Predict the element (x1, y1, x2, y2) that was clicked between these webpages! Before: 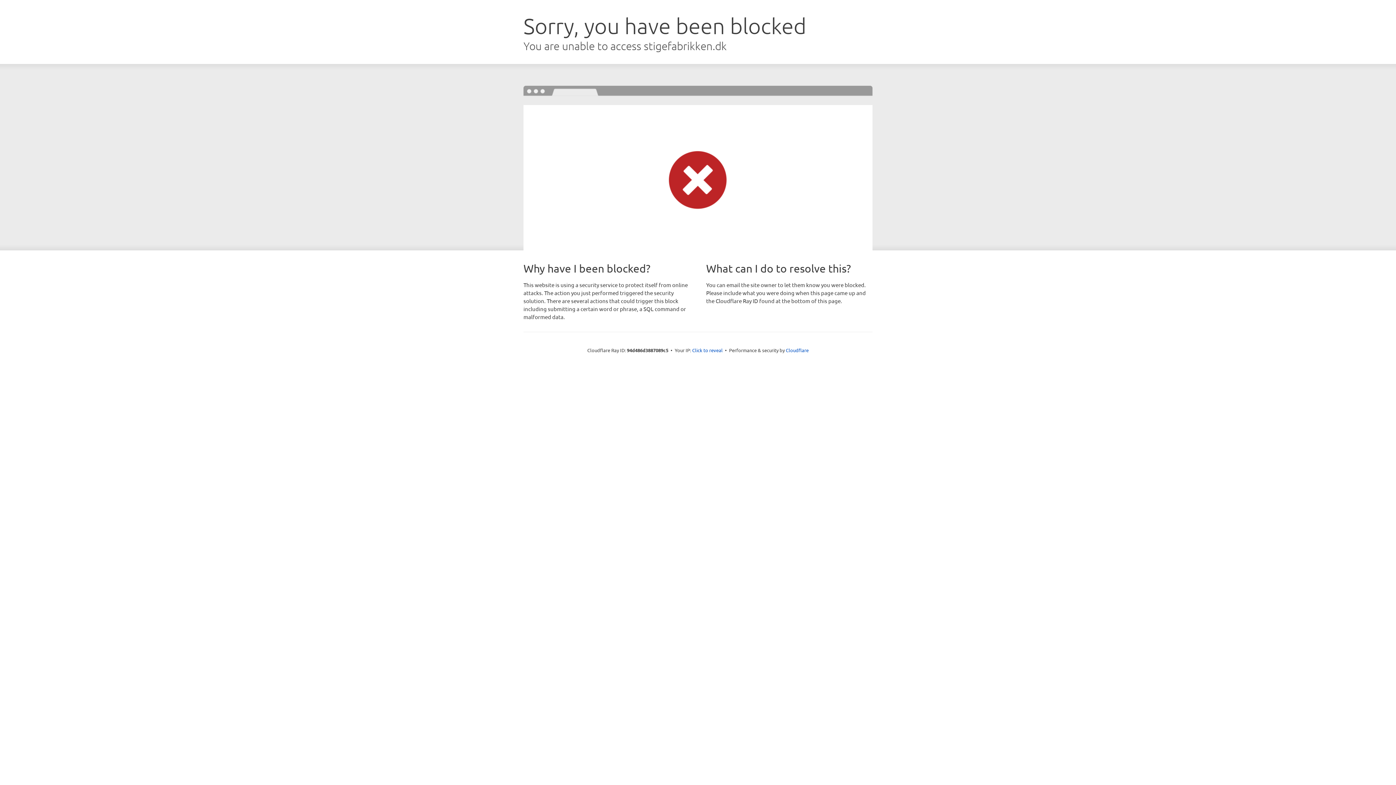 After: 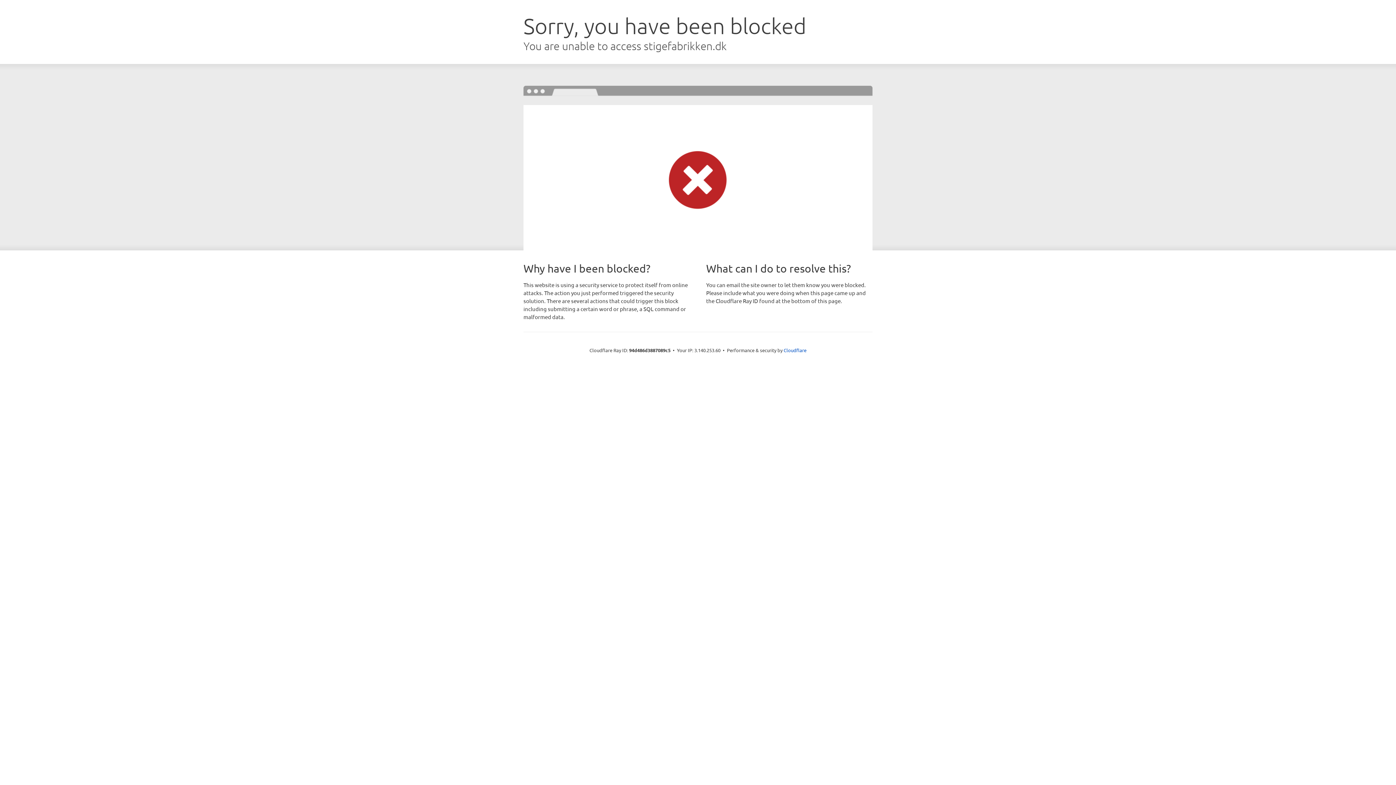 Action: bbox: (692, 346, 722, 353) label: Click to reveal